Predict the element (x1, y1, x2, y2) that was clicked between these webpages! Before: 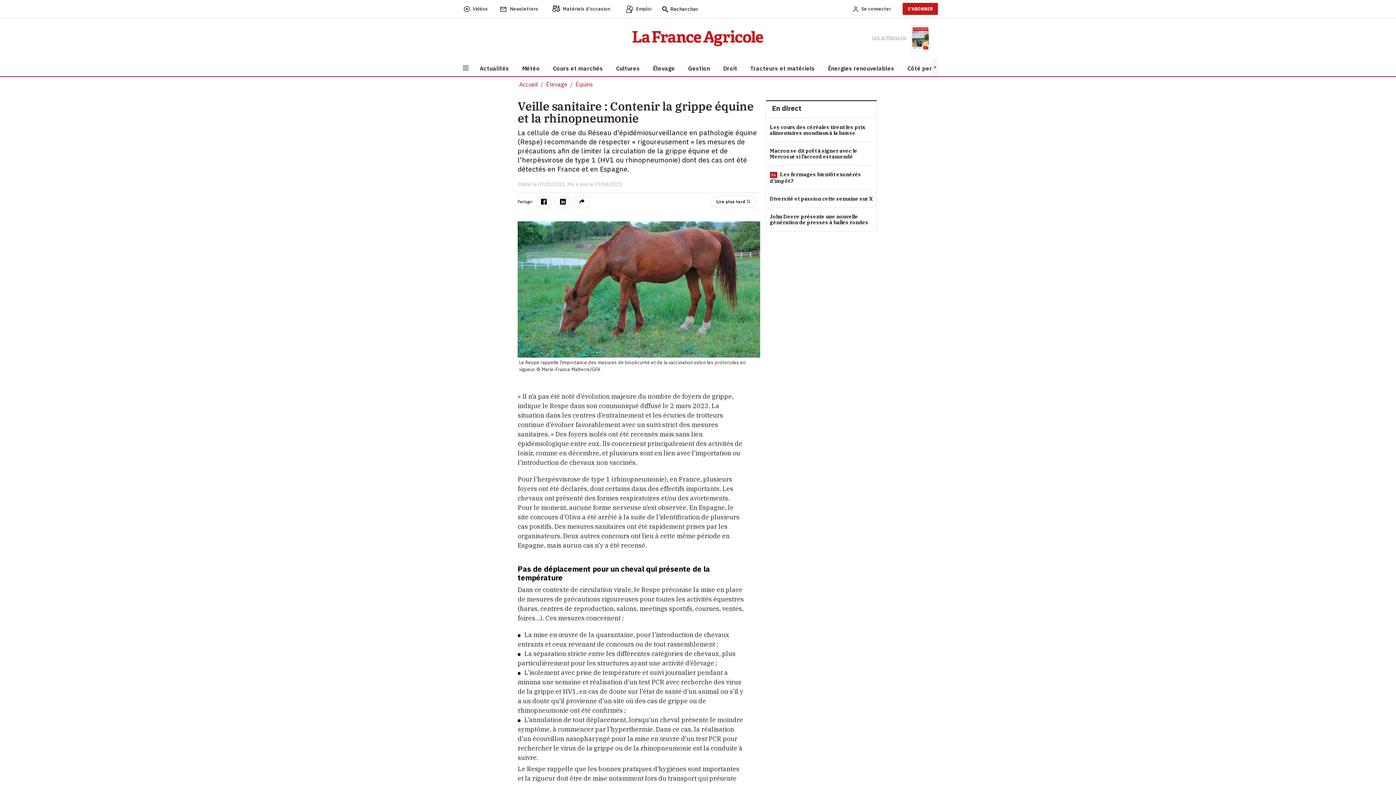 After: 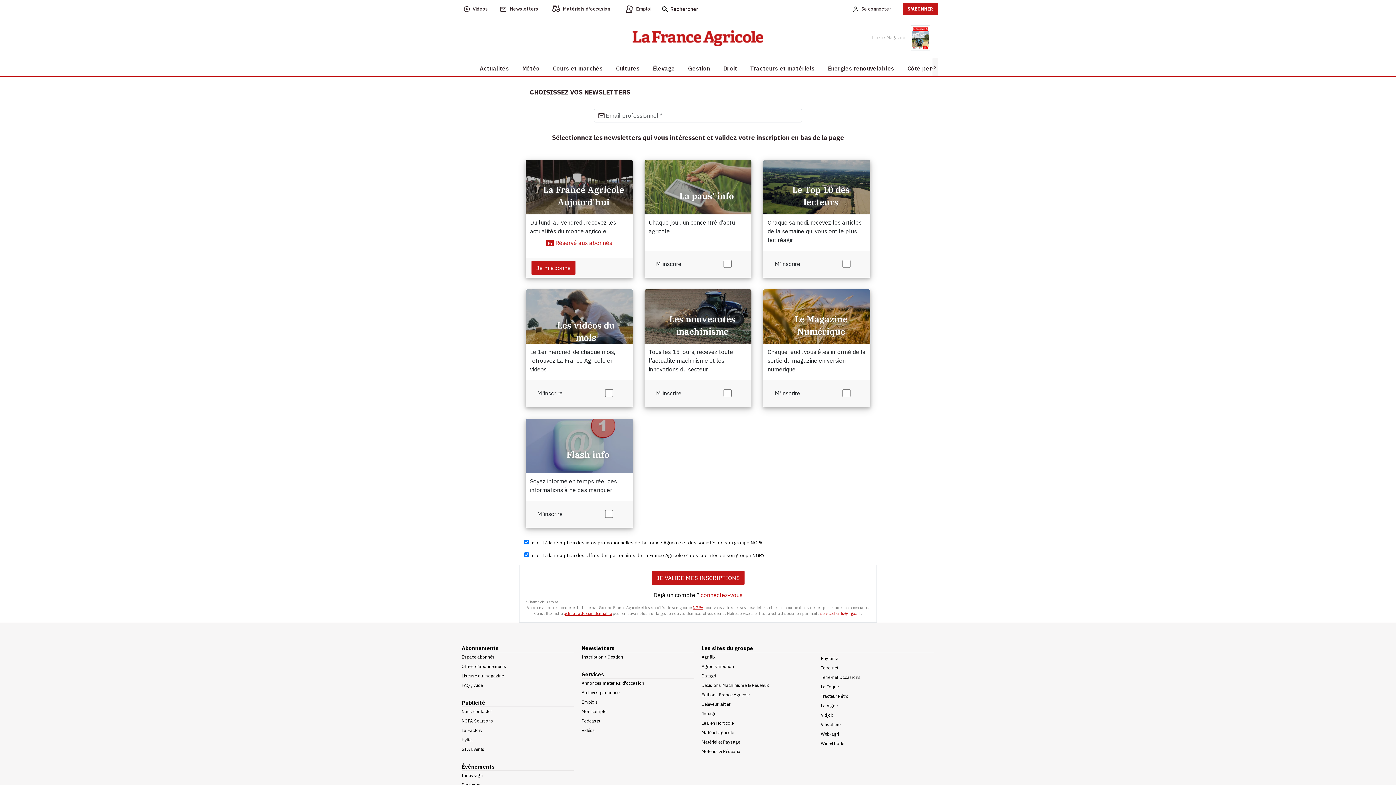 Action: bbox: (499, 5, 538, 12) label: Newsletters